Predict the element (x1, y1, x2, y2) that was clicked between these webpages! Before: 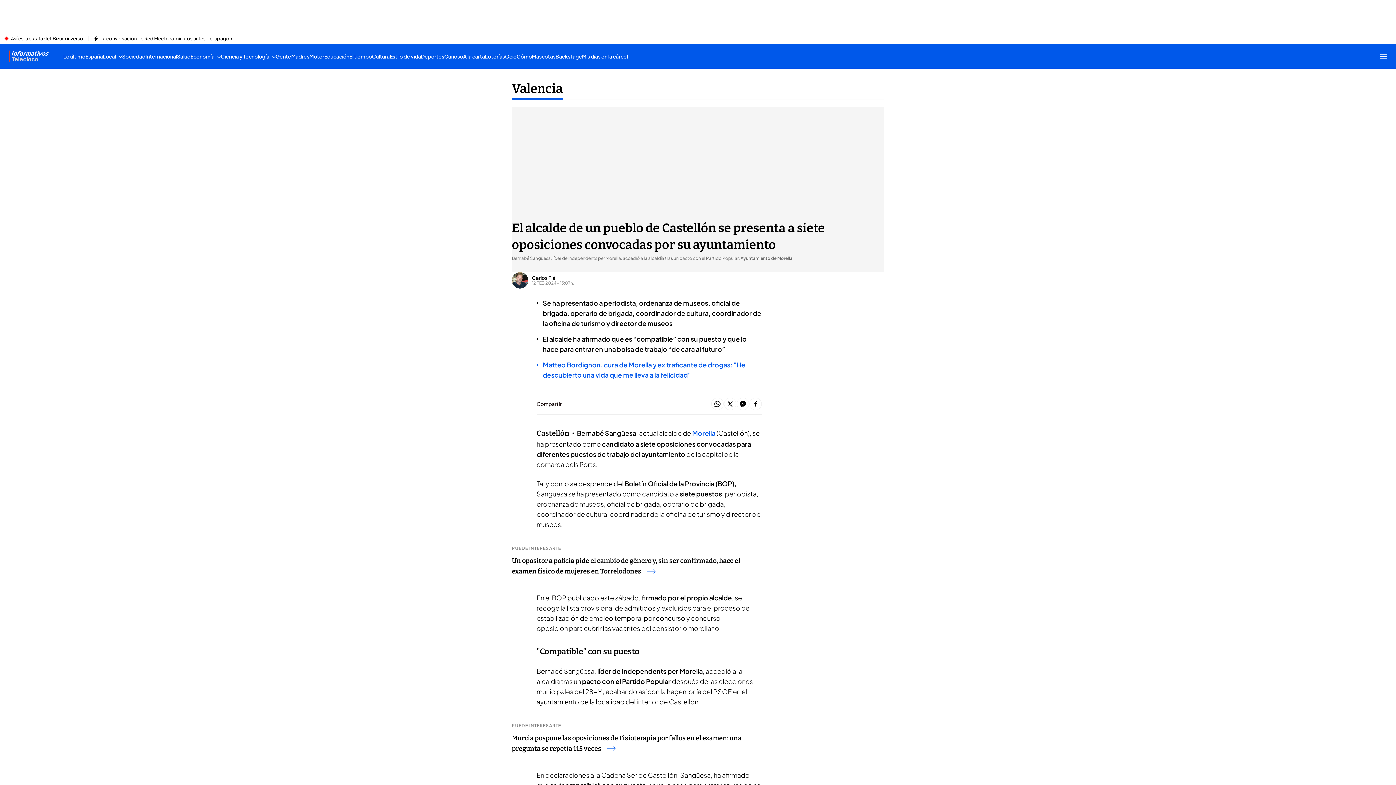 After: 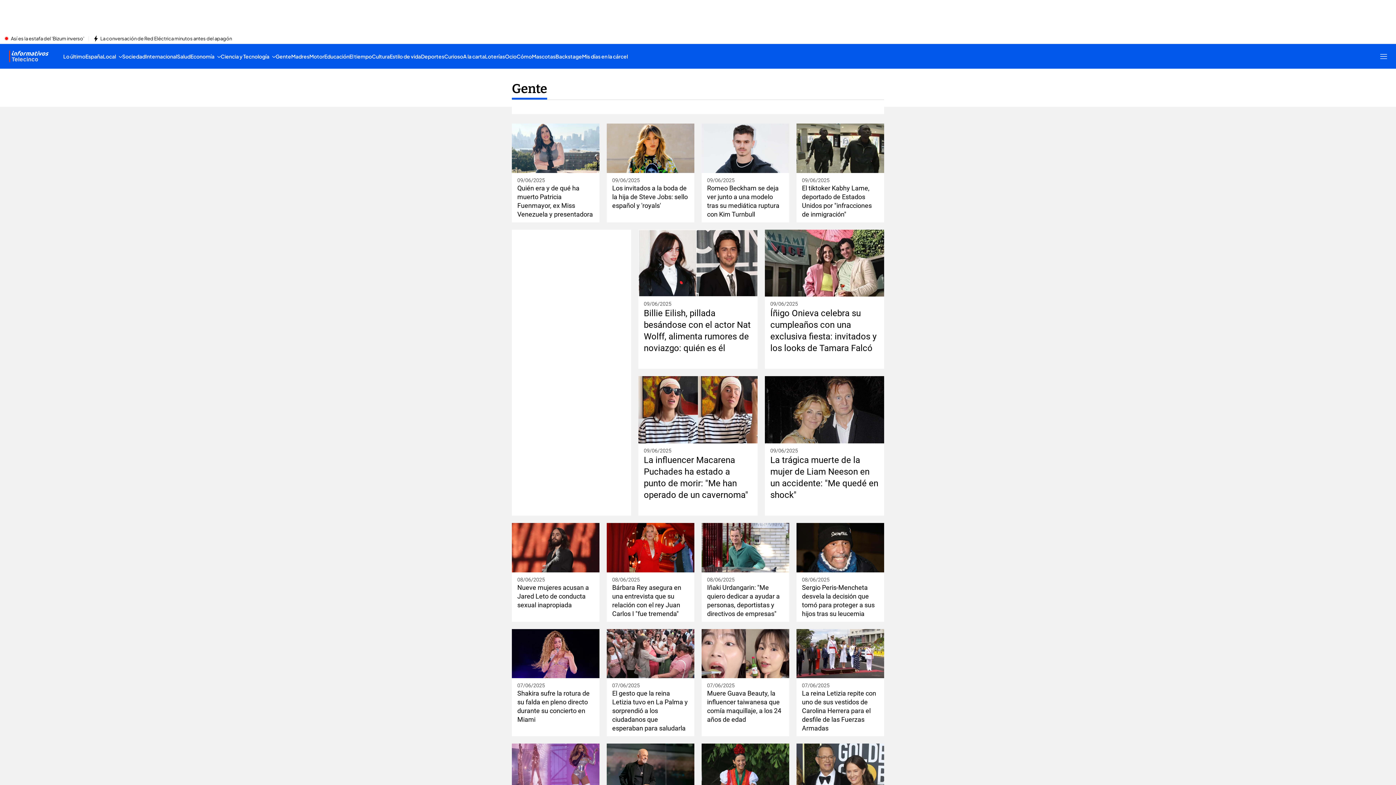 Action: bbox: (275, 44, 291, 68) label: Gente